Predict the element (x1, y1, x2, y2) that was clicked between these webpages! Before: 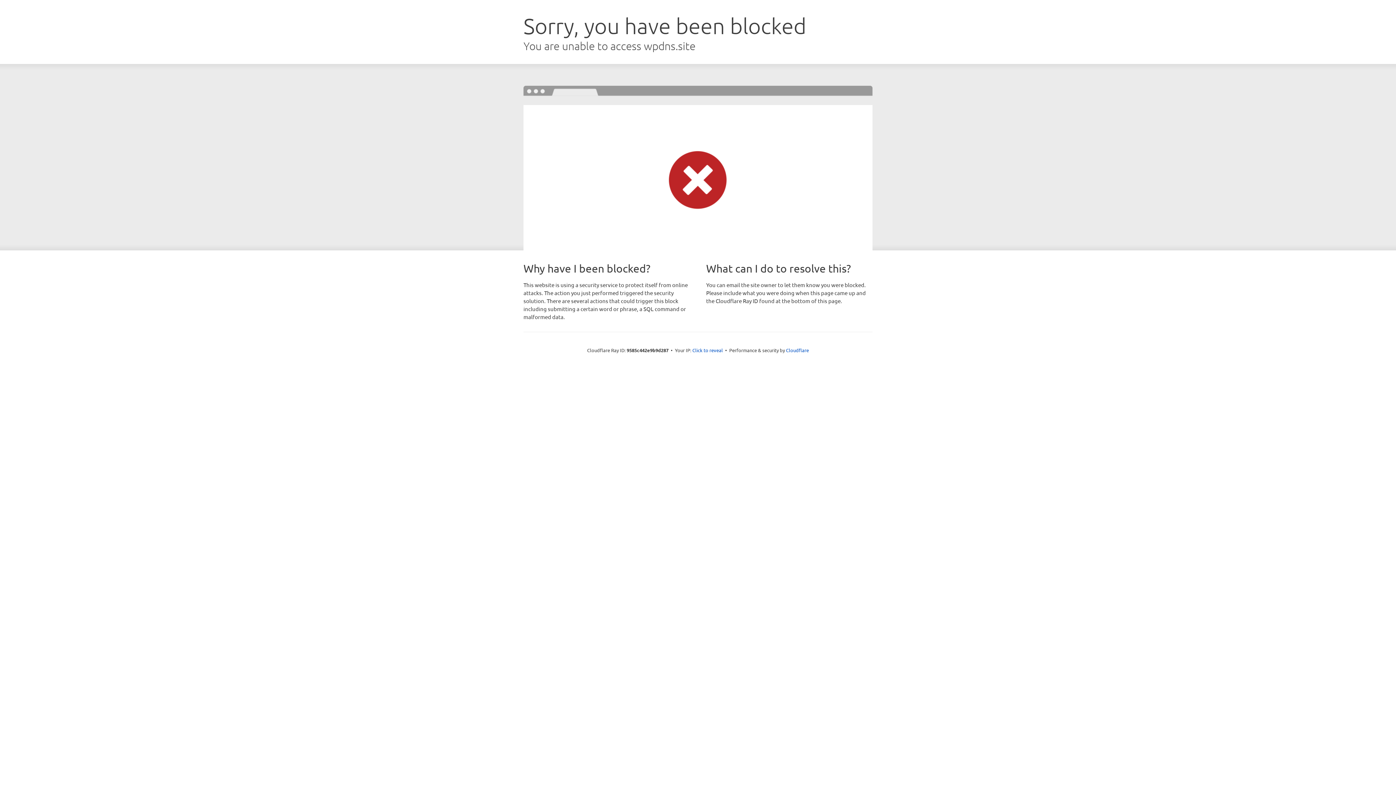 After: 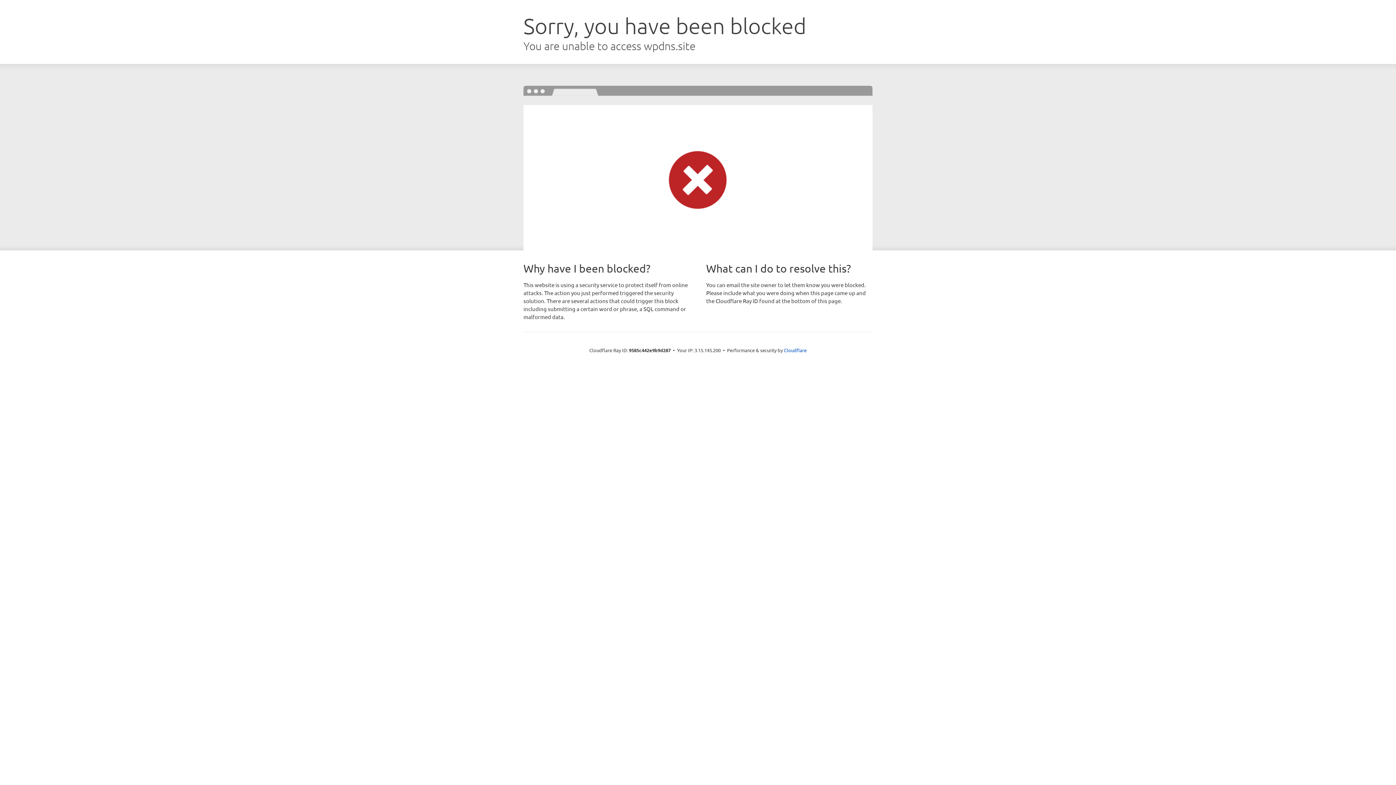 Action: bbox: (692, 346, 723, 353) label: Click to reveal